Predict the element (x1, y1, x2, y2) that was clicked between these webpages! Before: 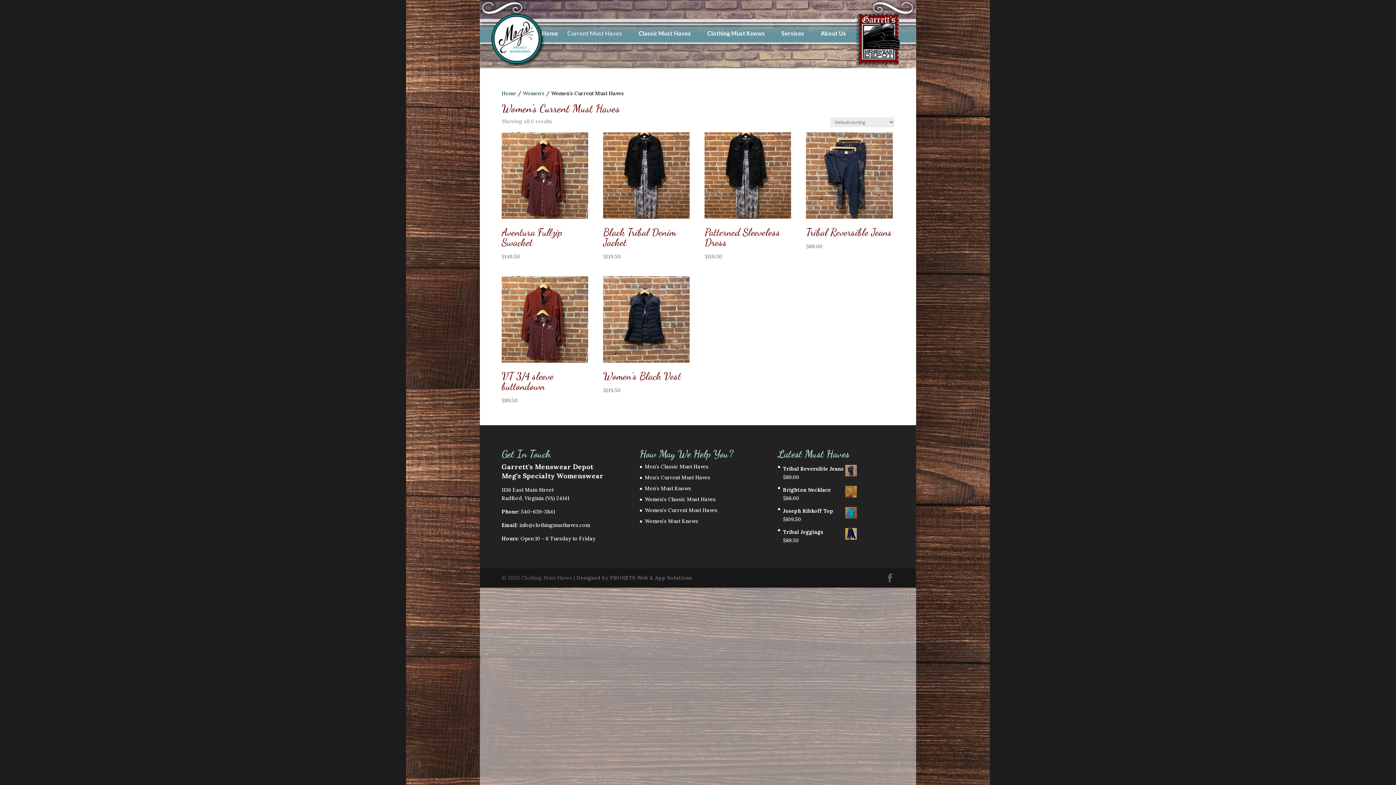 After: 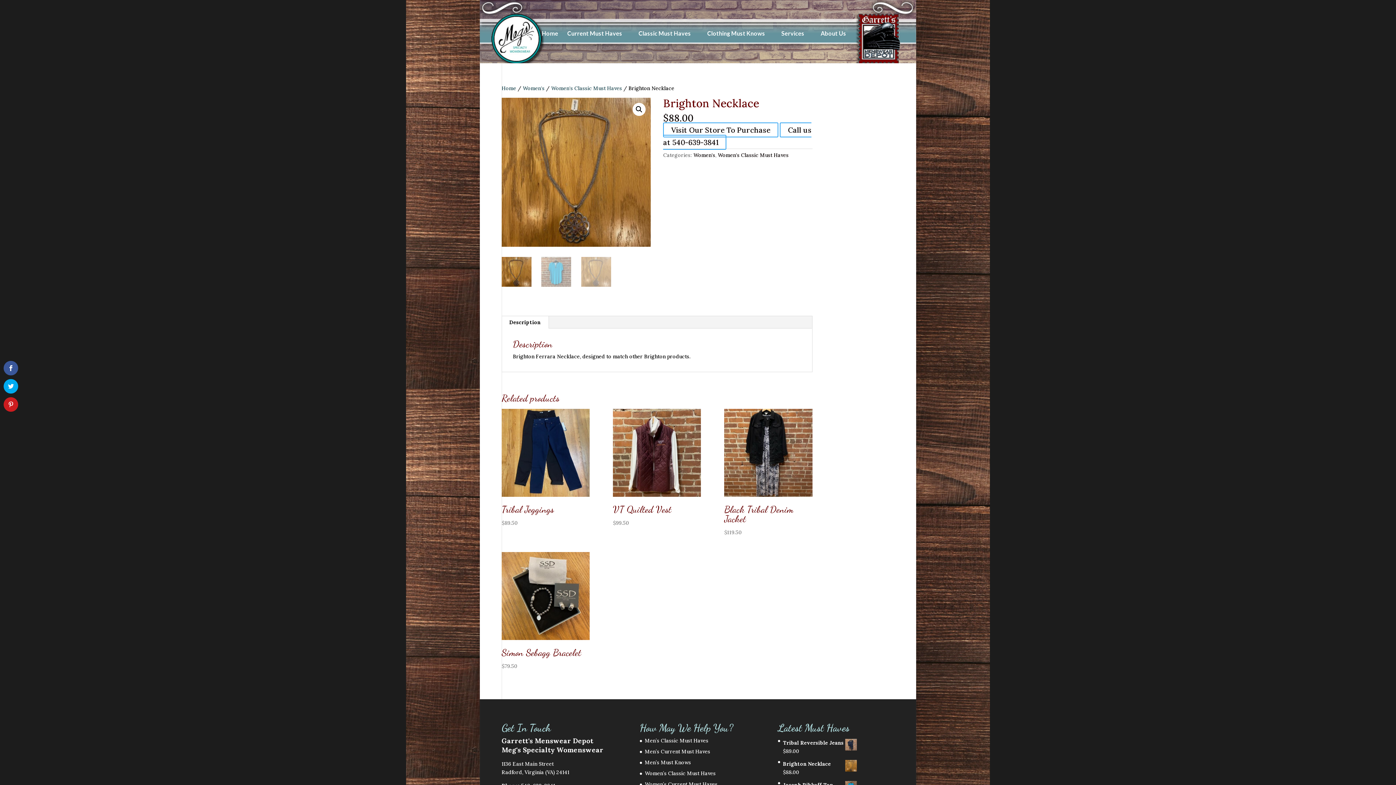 Action: bbox: (783, 486, 856, 494) label: Brighton Necklace